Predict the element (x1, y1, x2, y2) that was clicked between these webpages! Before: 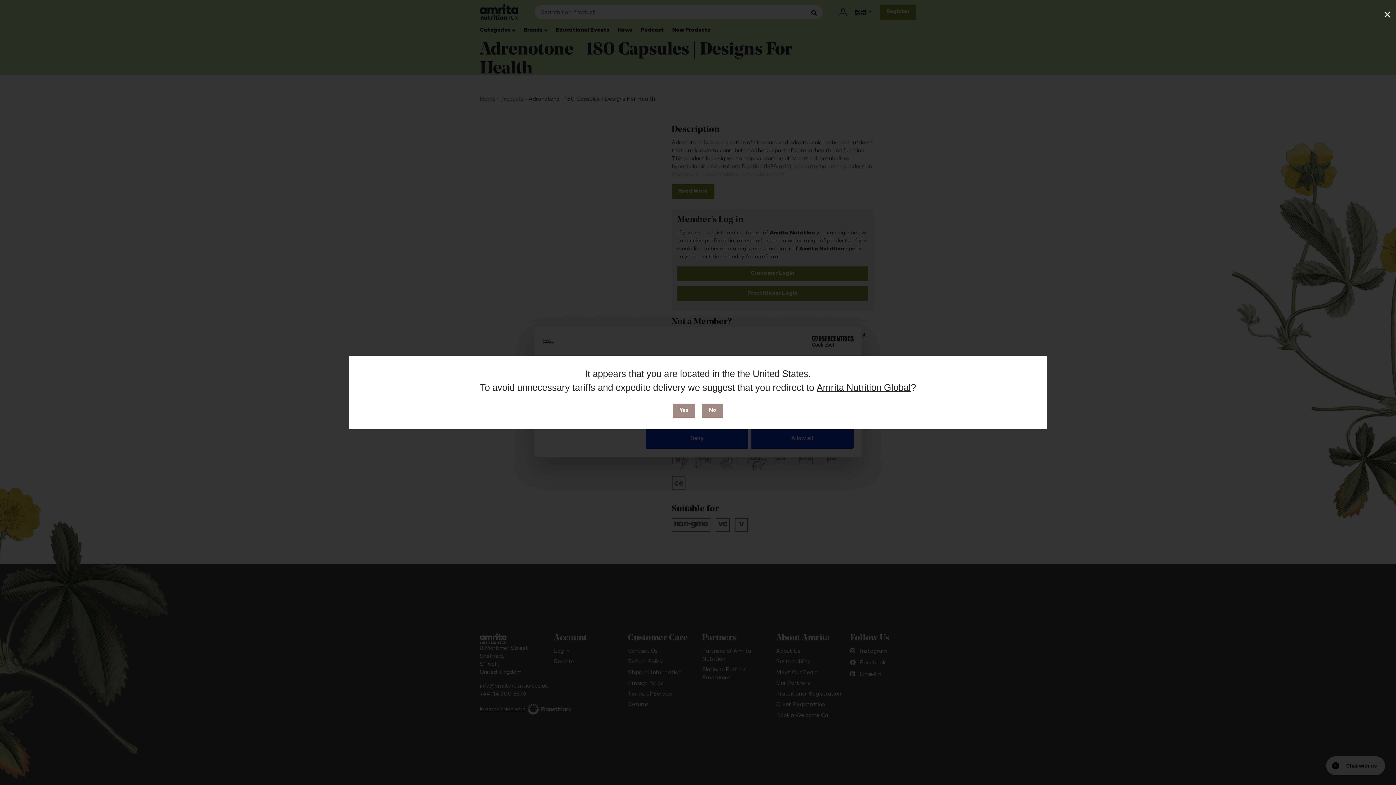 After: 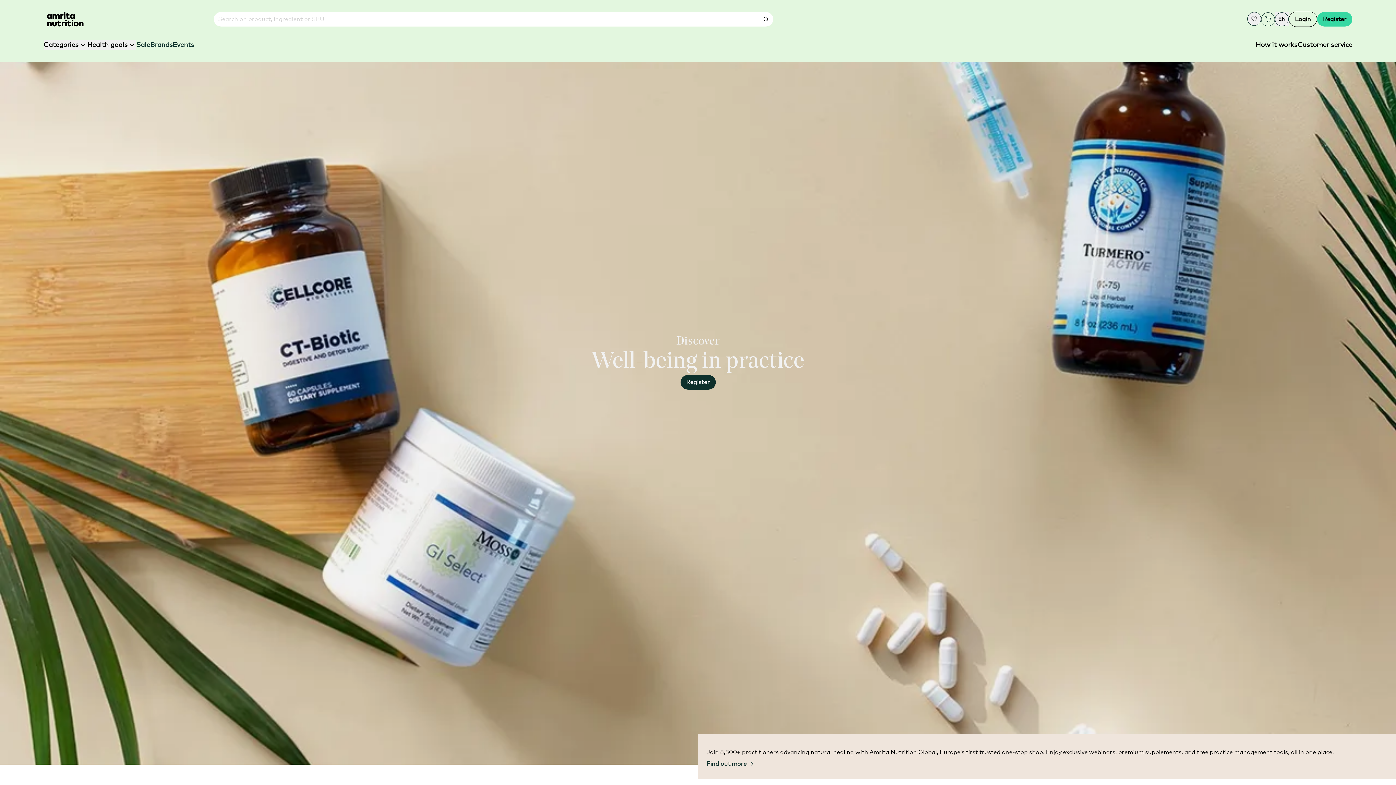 Action: label: Yes bbox: (673, 403, 695, 418)